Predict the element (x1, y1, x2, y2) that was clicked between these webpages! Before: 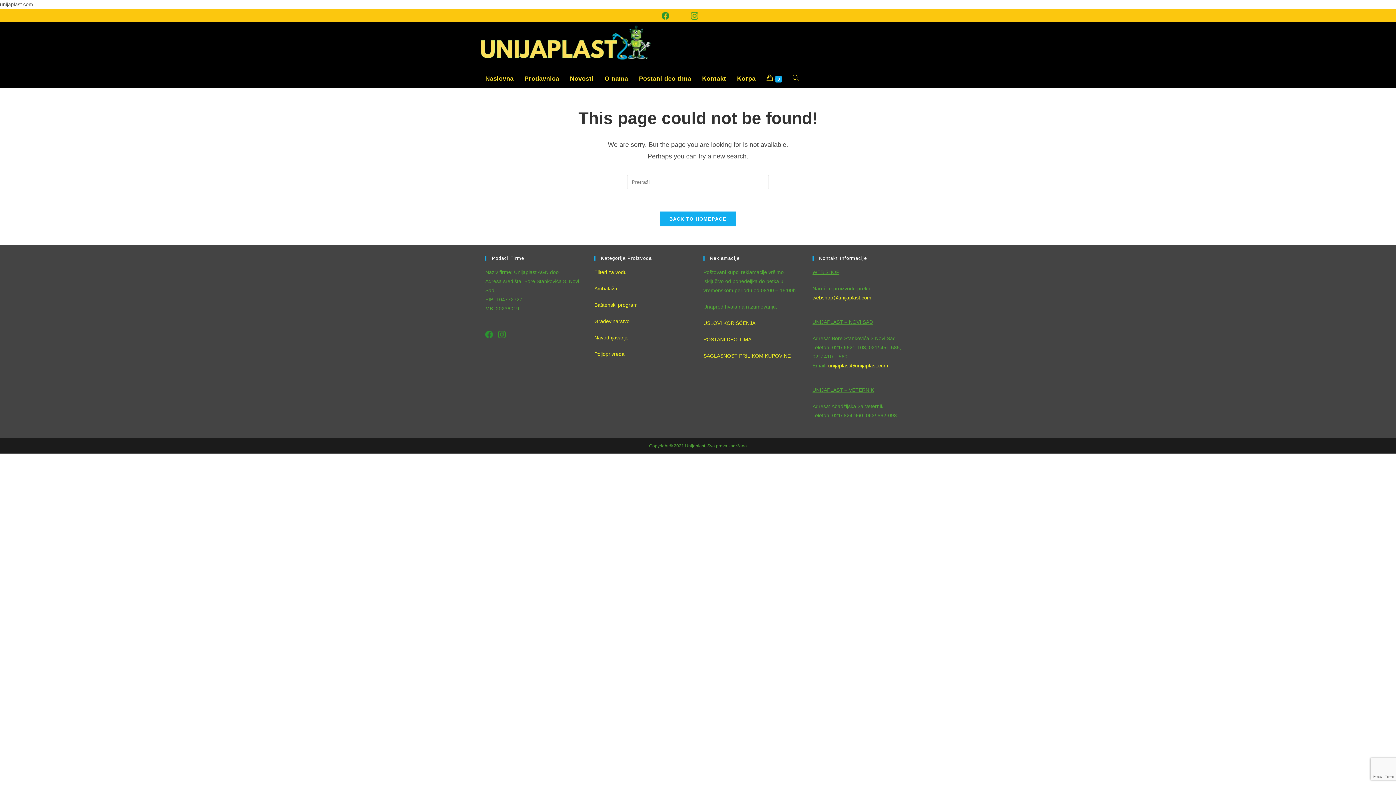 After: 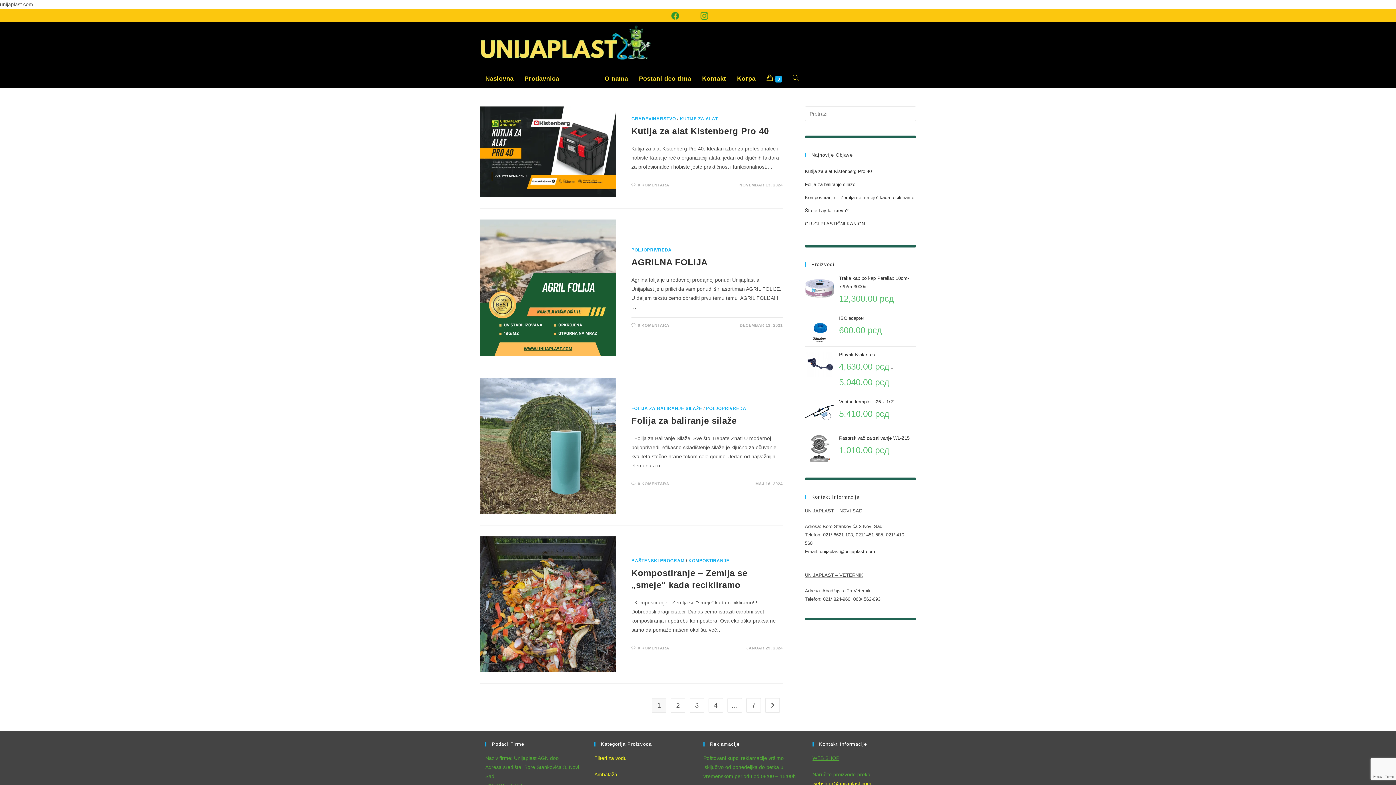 Action: label: Novosti bbox: (564, 69, 599, 88)